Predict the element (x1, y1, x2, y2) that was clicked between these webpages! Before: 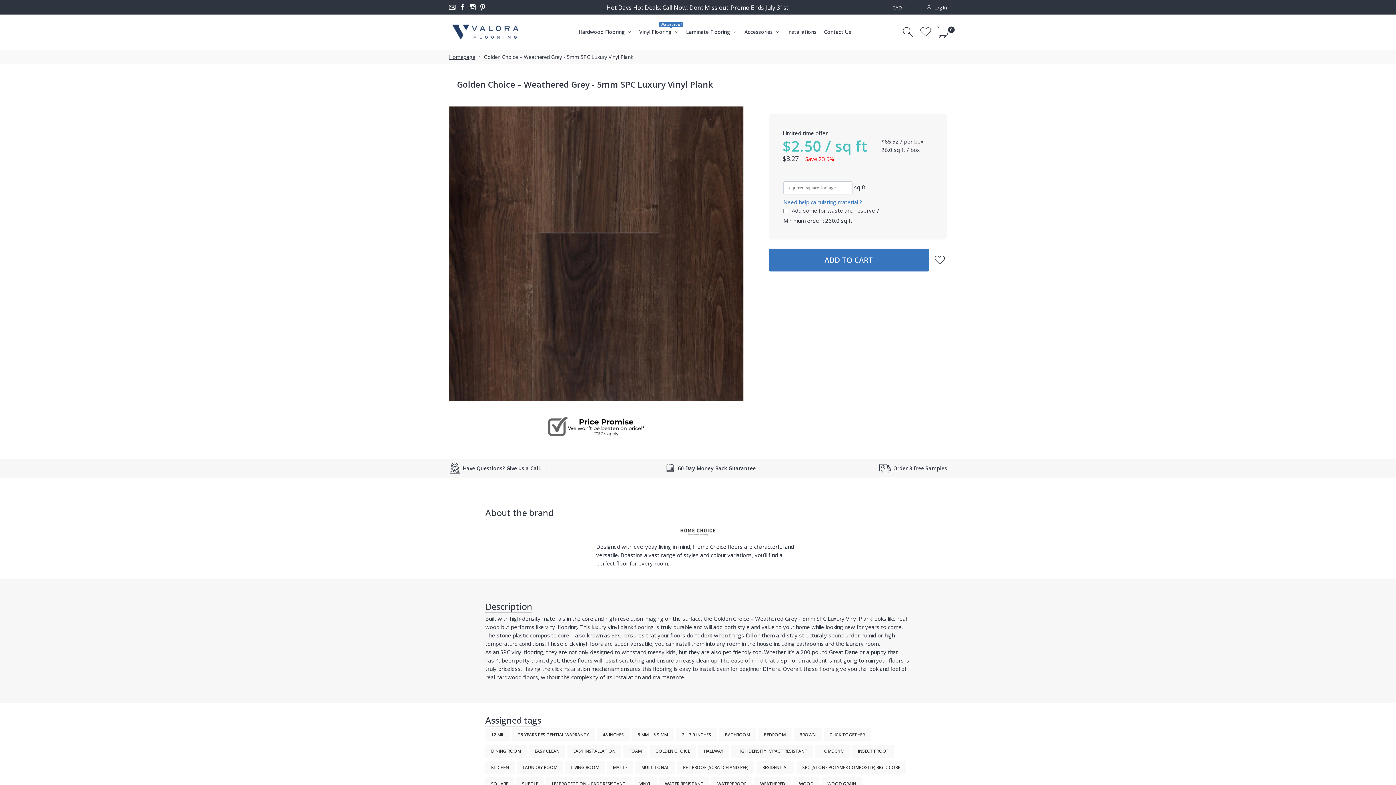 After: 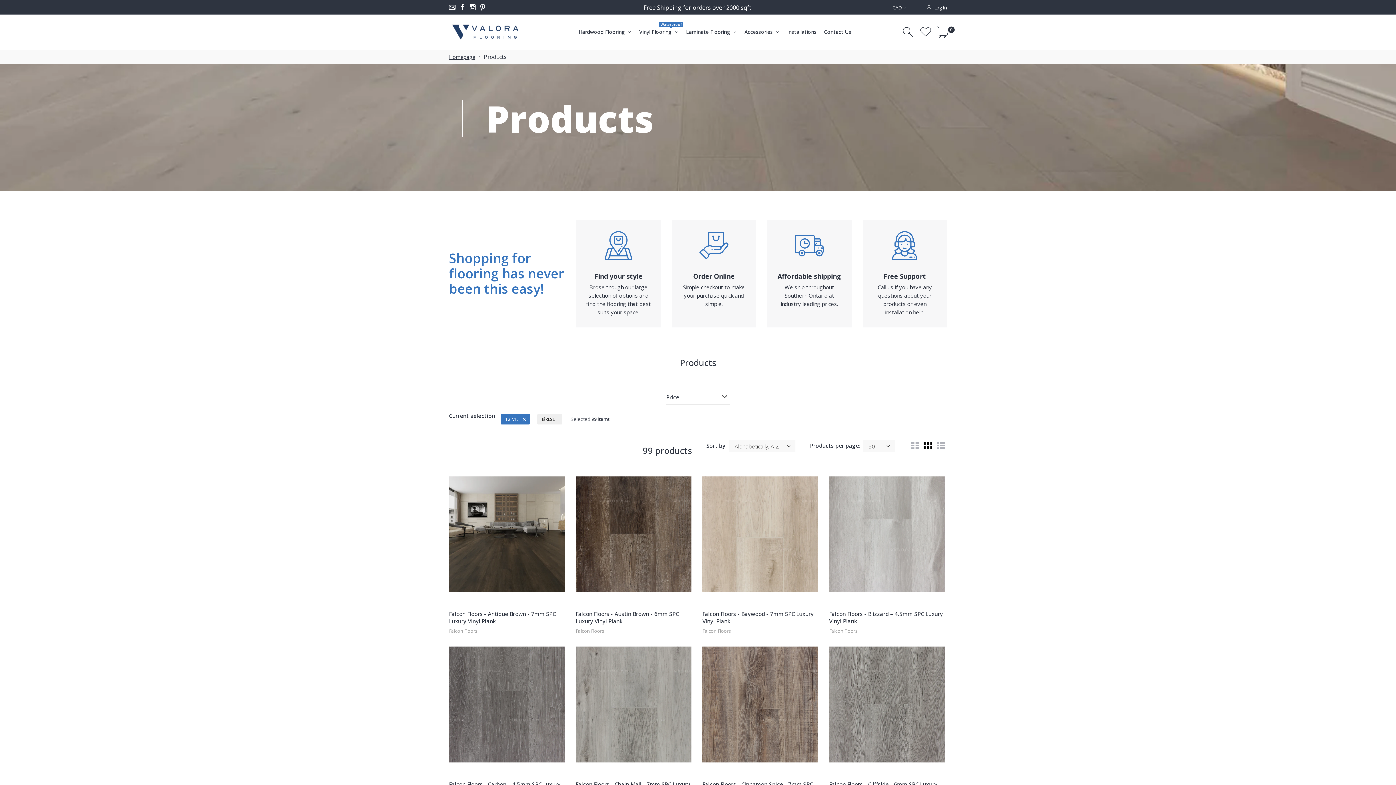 Action: label: 12 MIL bbox: (485, 728, 510, 741)